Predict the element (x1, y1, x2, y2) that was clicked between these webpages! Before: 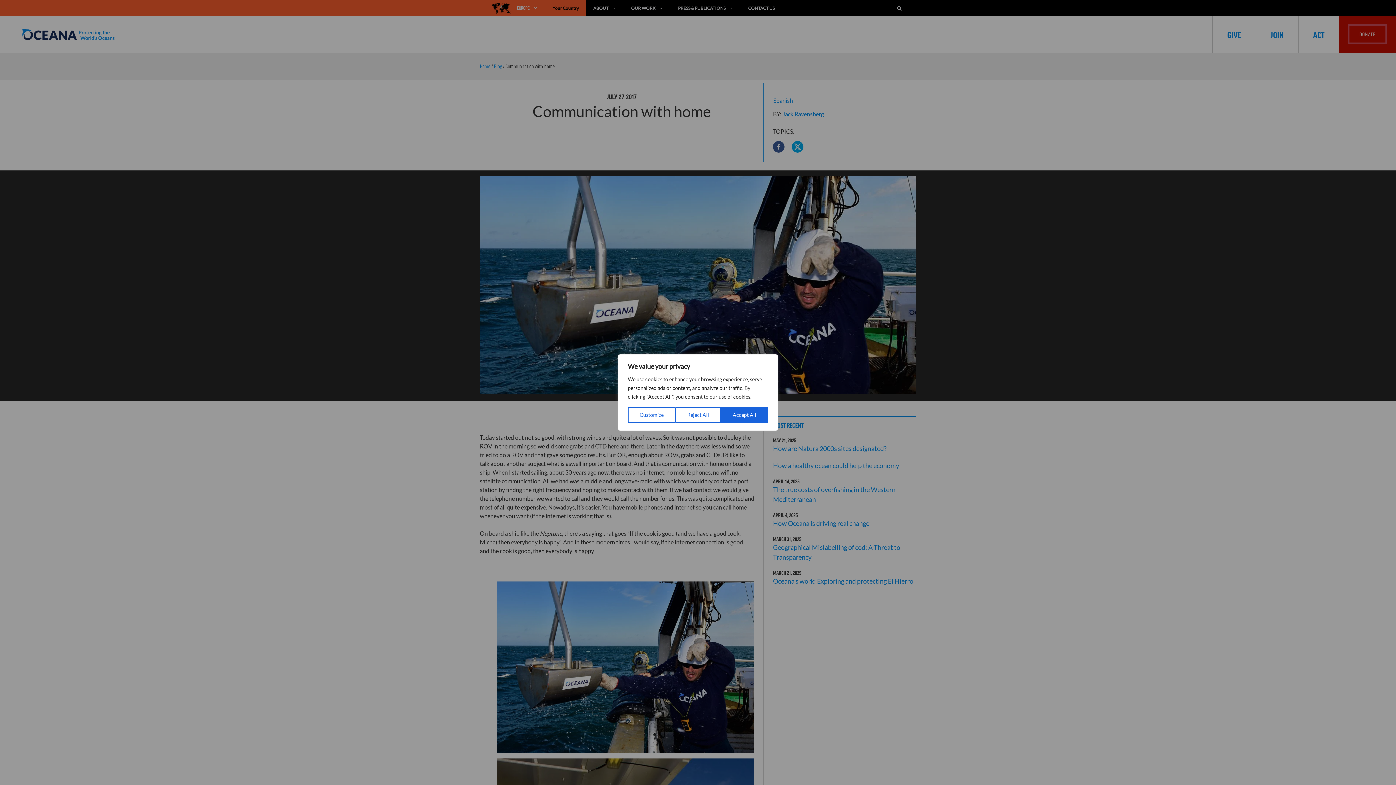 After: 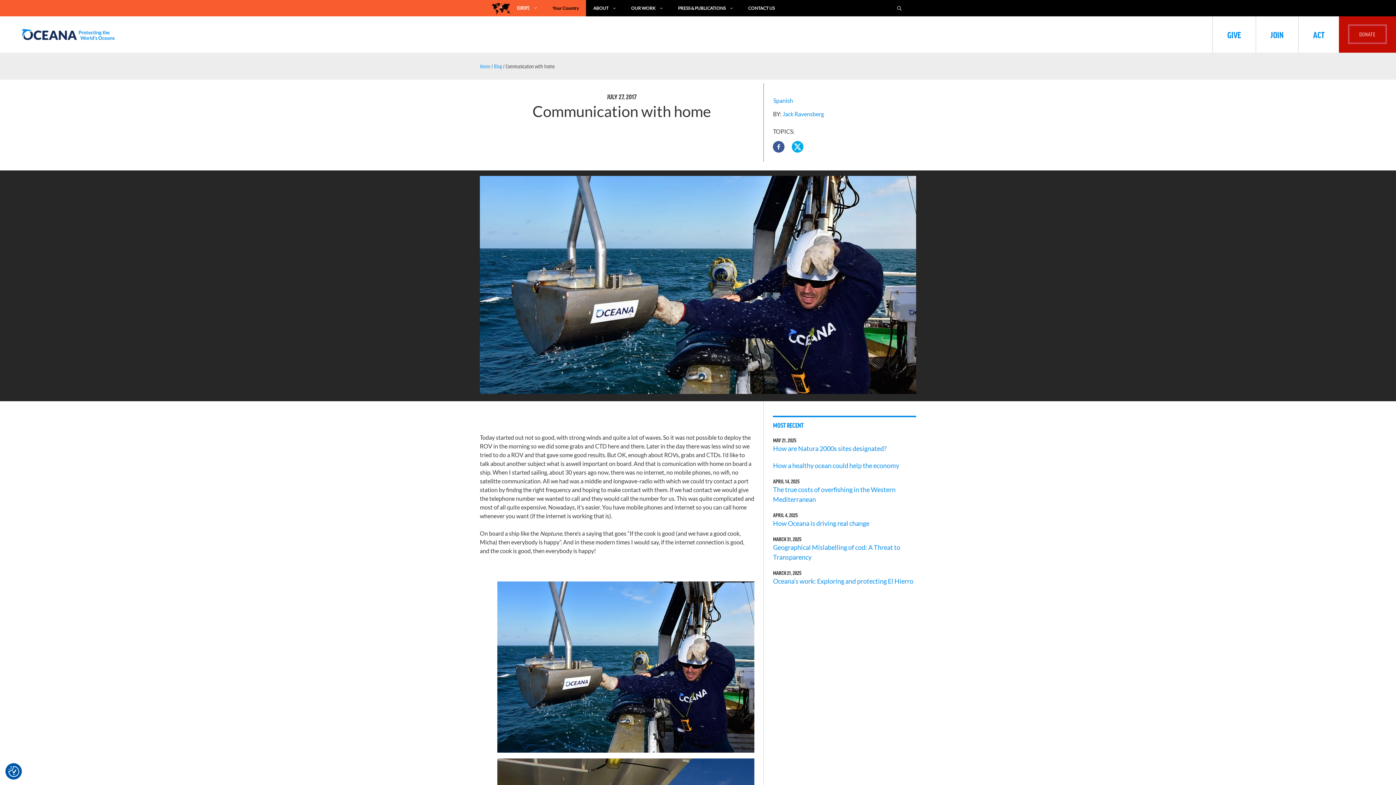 Action: label: Accept All bbox: (721, 407, 768, 423)